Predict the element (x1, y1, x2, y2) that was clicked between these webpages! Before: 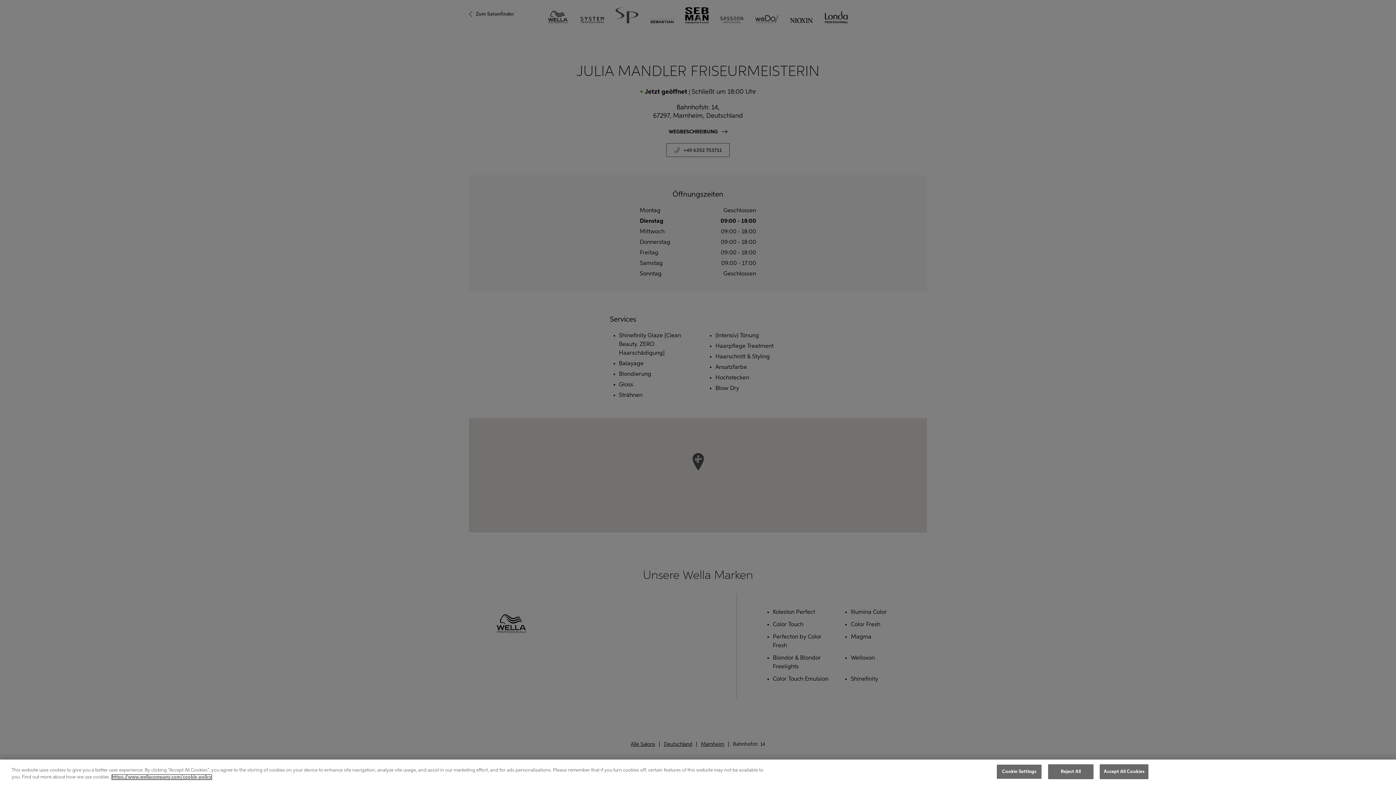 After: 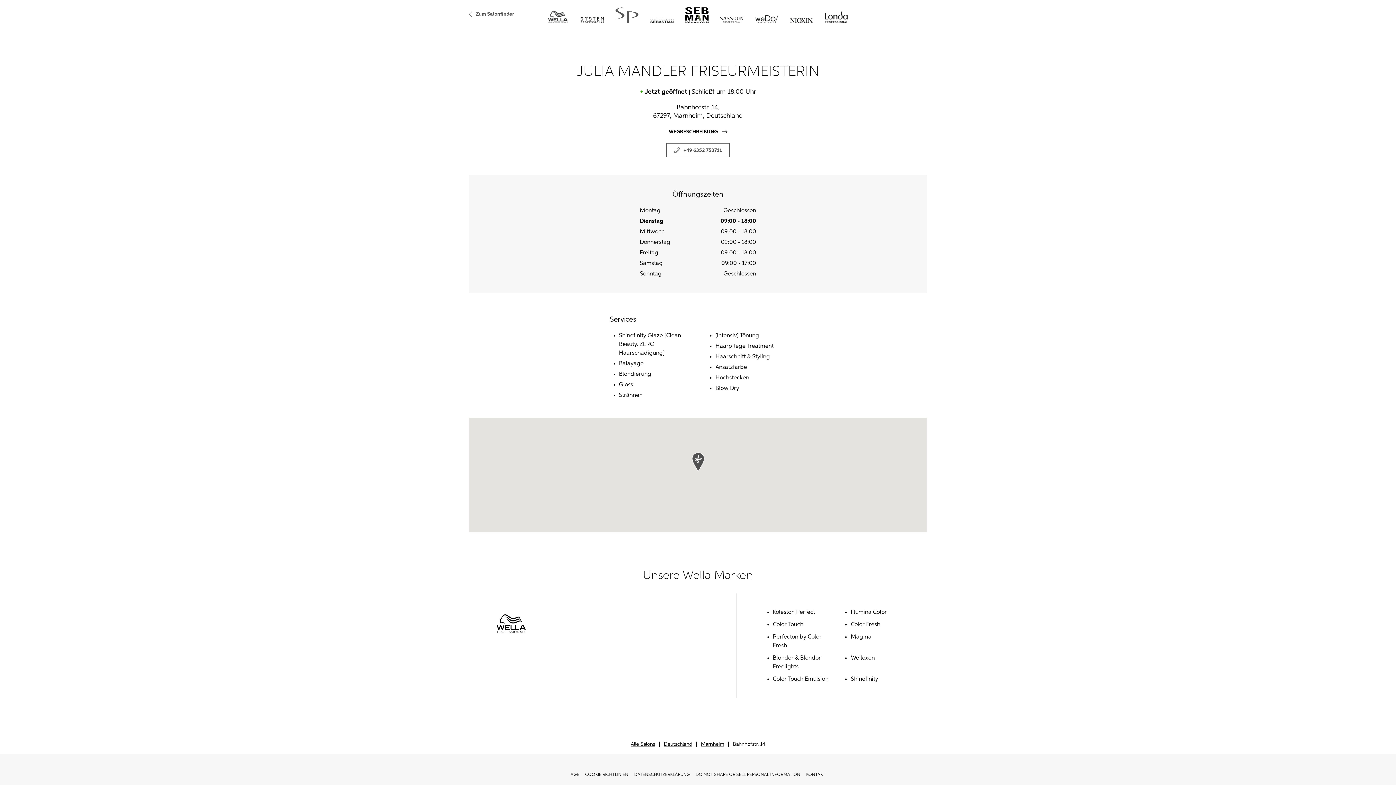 Action: bbox: (1100, 764, 1148, 779) label: Accept All Cookies